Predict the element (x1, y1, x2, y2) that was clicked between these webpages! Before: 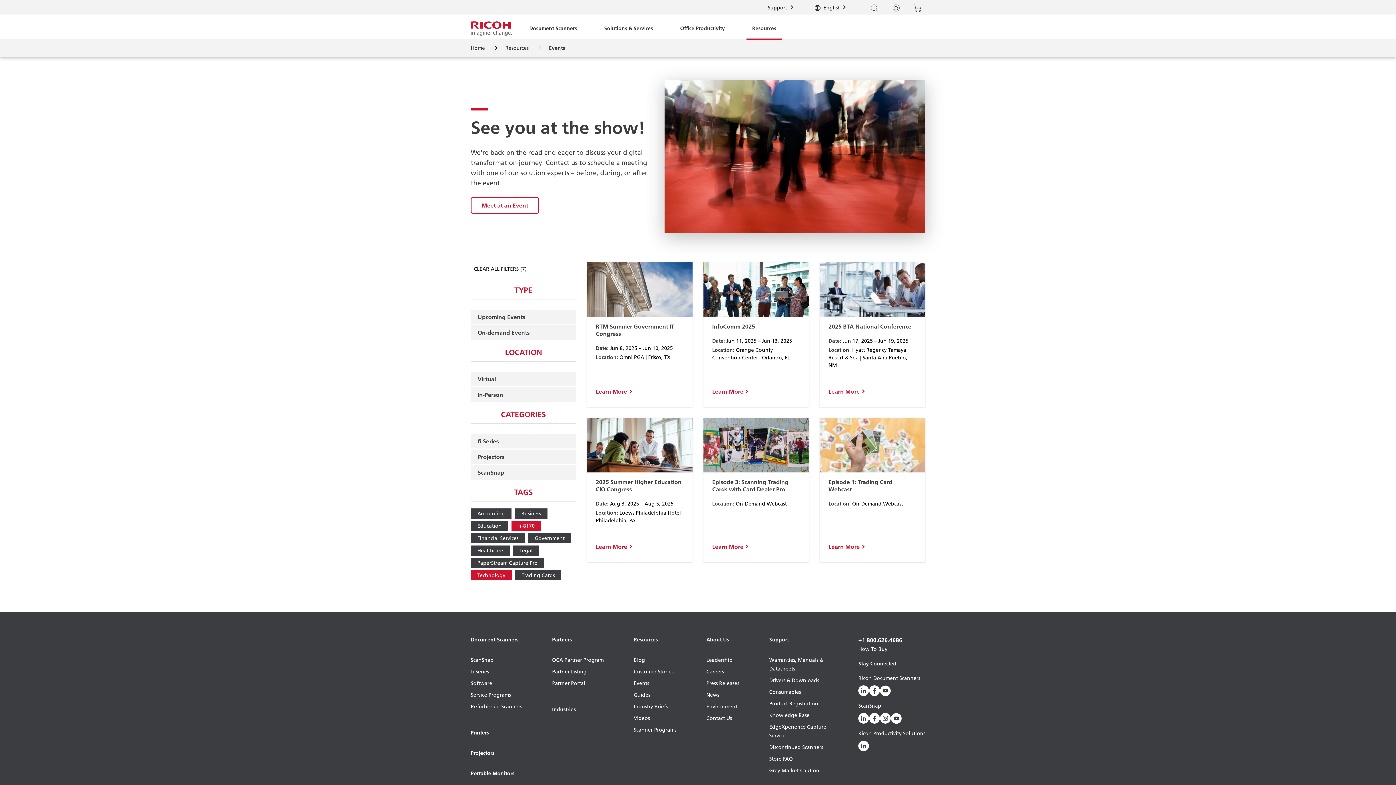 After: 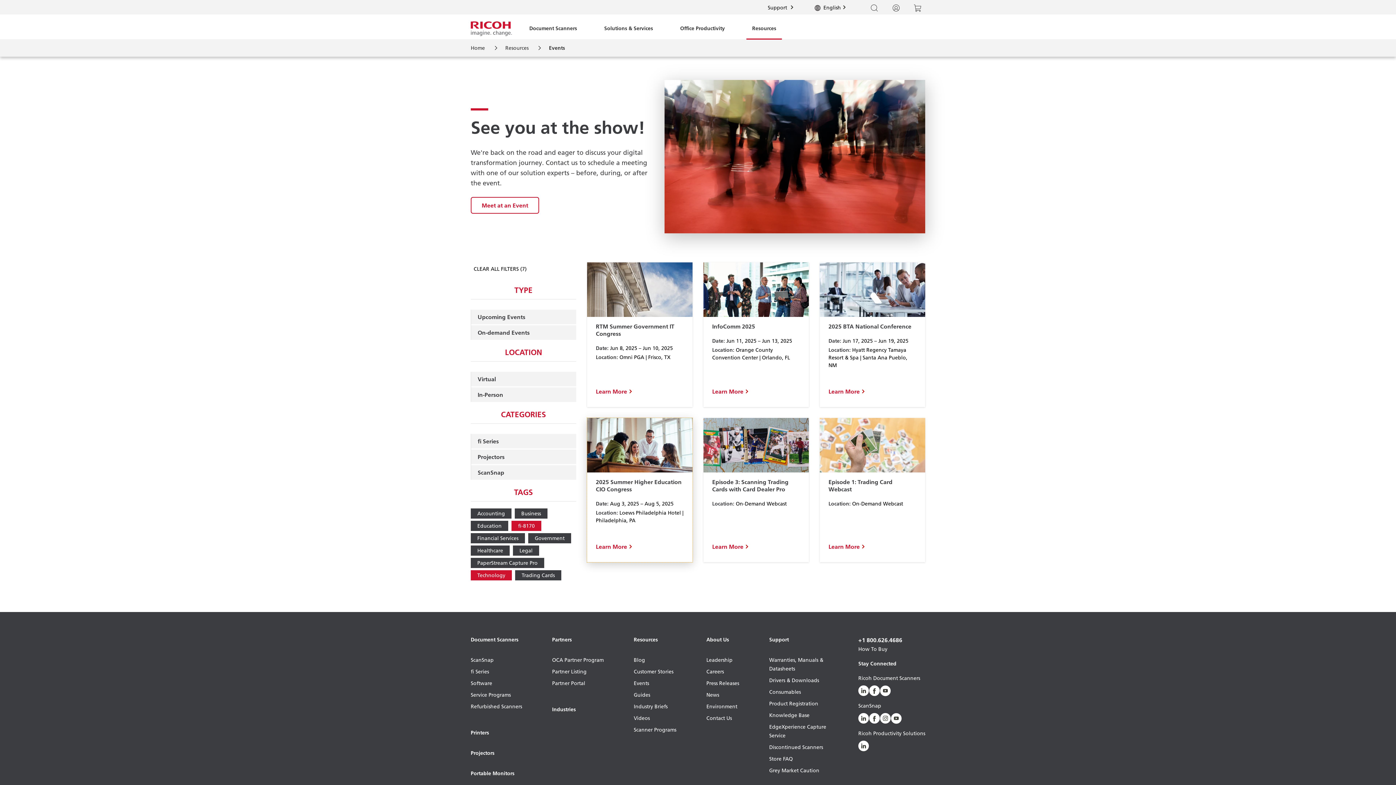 Action: label: View Event Details For 2025 Summer Higher Education CIO Congress bbox: (587, 418, 692, 562)